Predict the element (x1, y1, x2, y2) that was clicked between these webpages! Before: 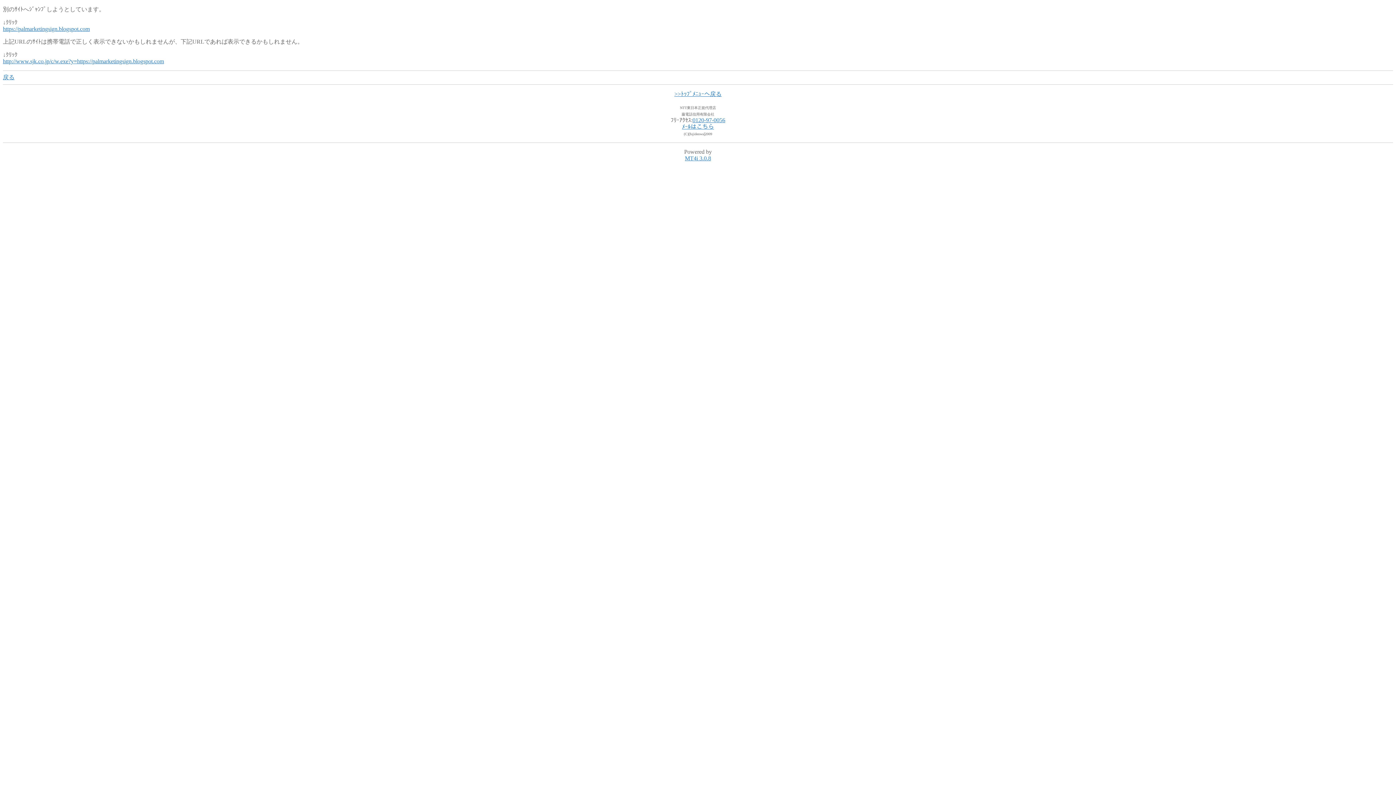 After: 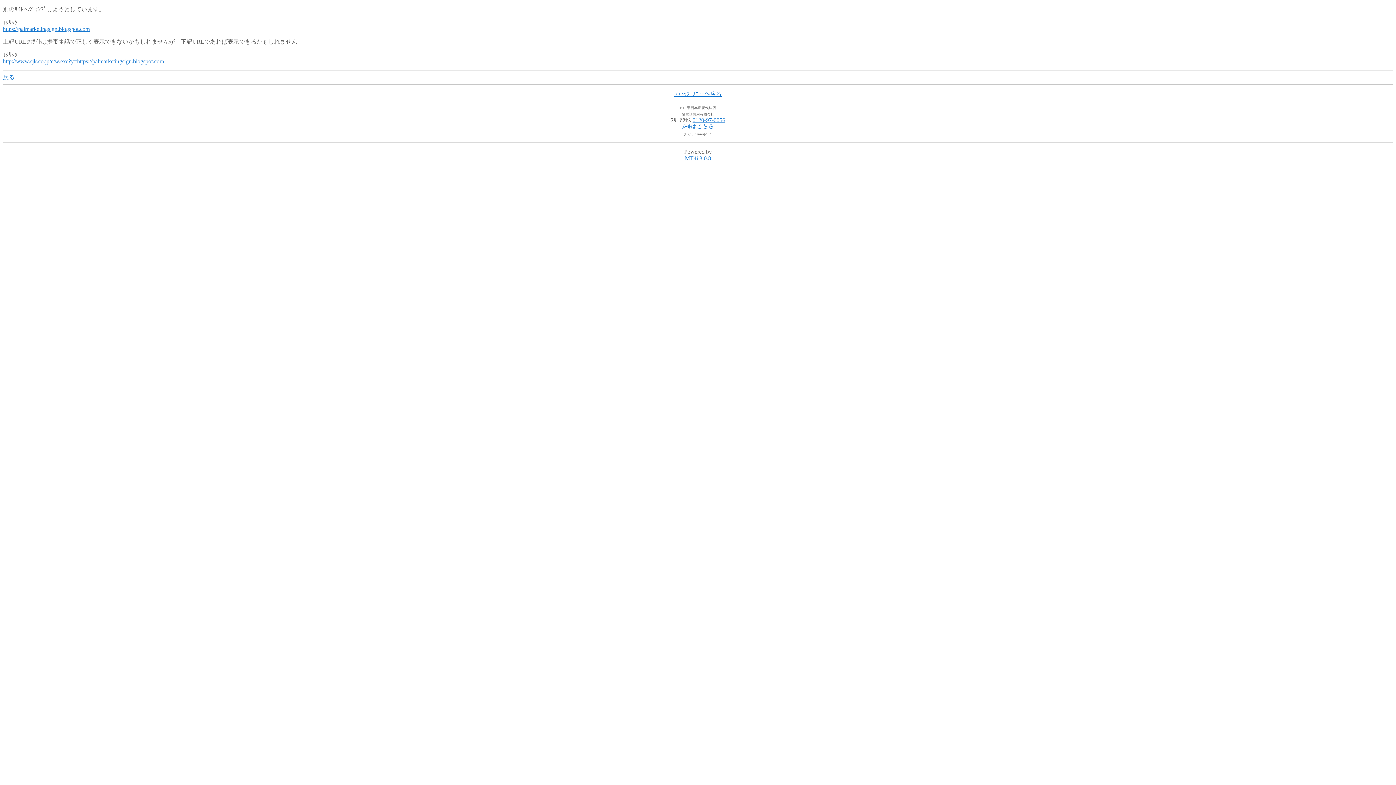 Action: label: ﾒｰﾙはこちら bbox: (682, 123, 714, 129)